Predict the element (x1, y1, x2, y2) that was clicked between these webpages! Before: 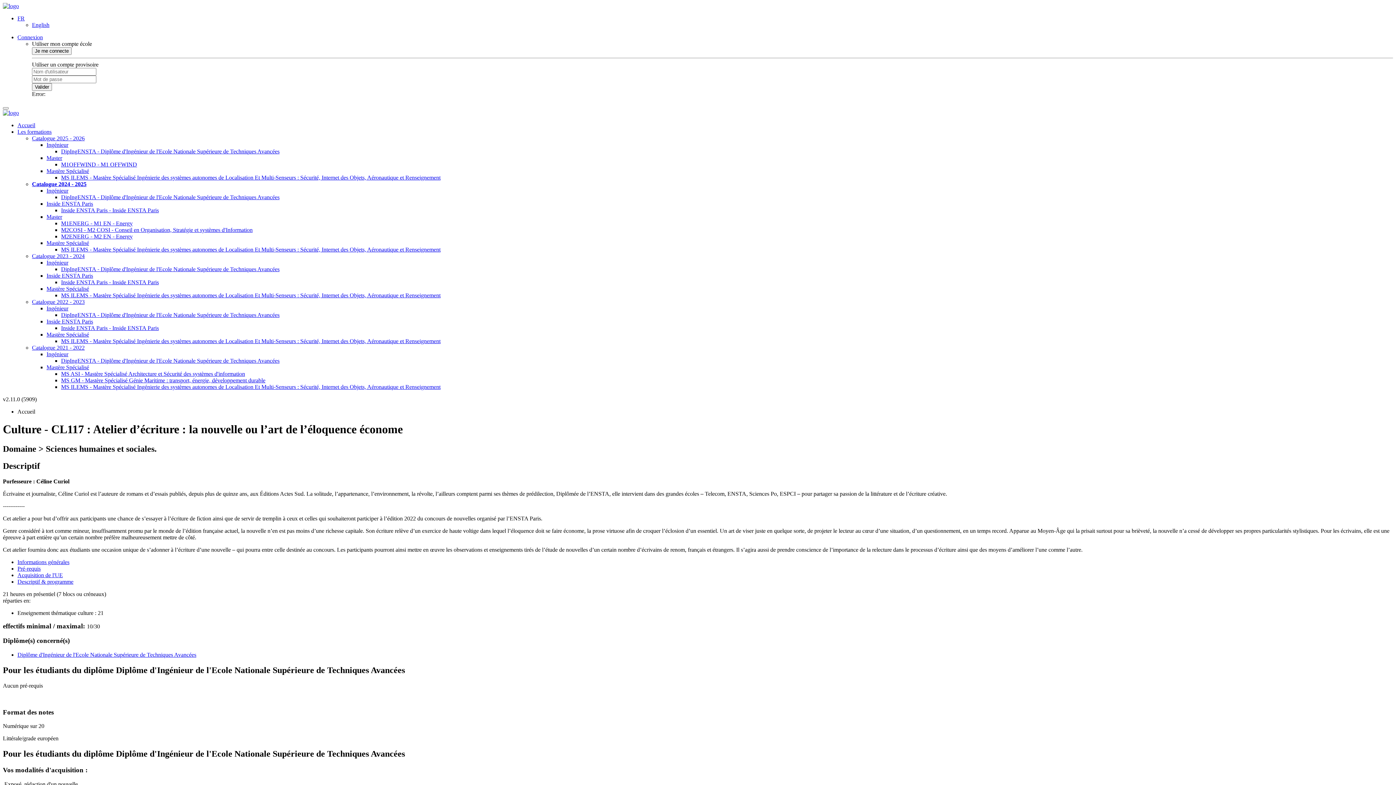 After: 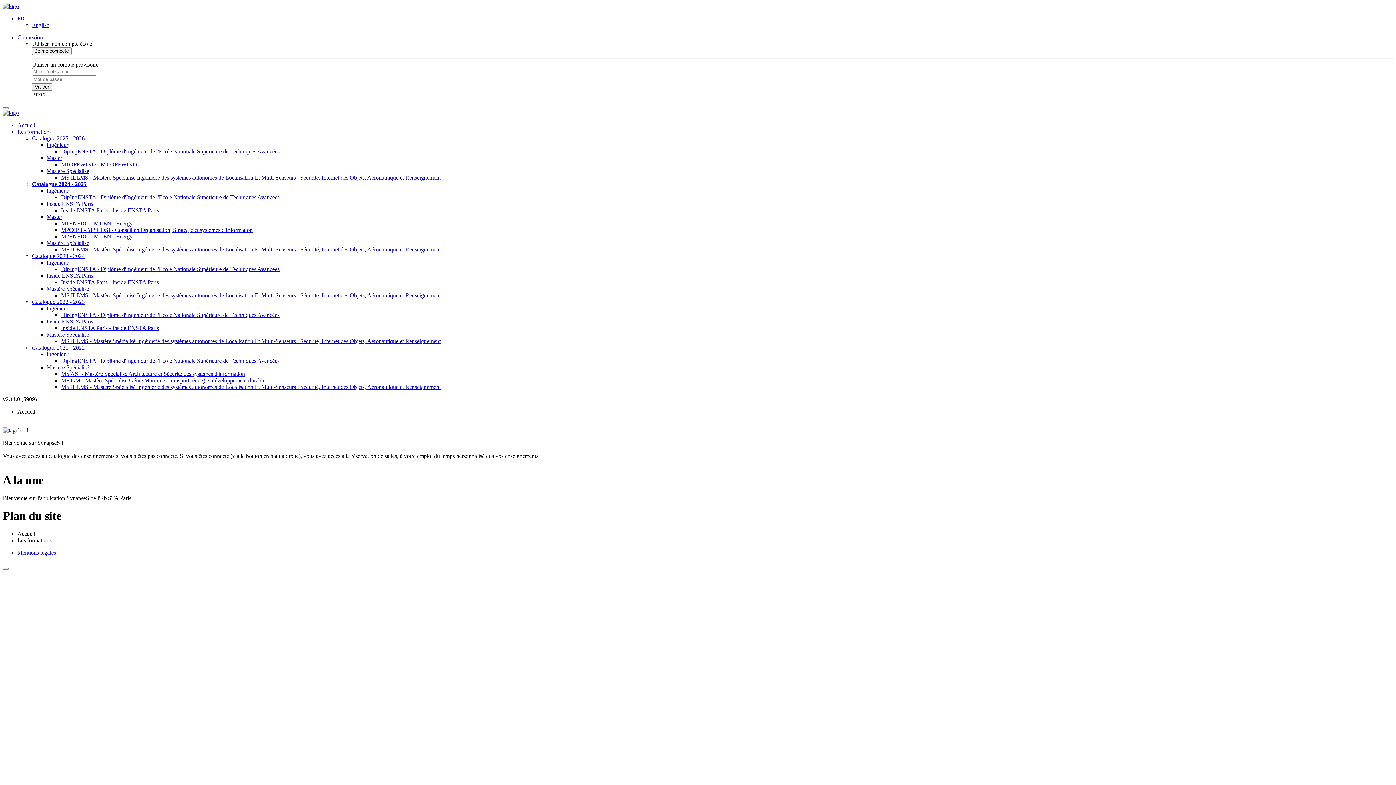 Action: bbox: (17, 122, 35, 128) label: Accueil